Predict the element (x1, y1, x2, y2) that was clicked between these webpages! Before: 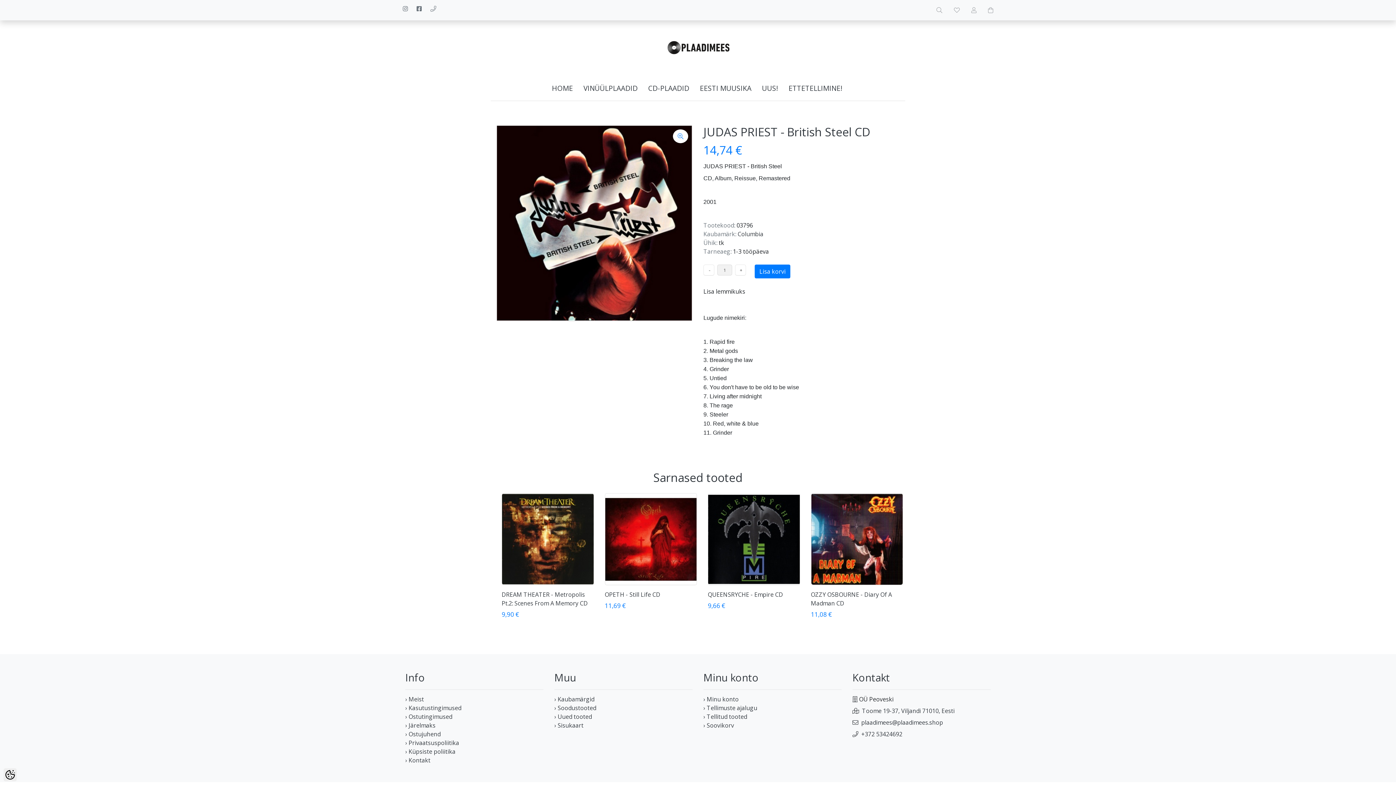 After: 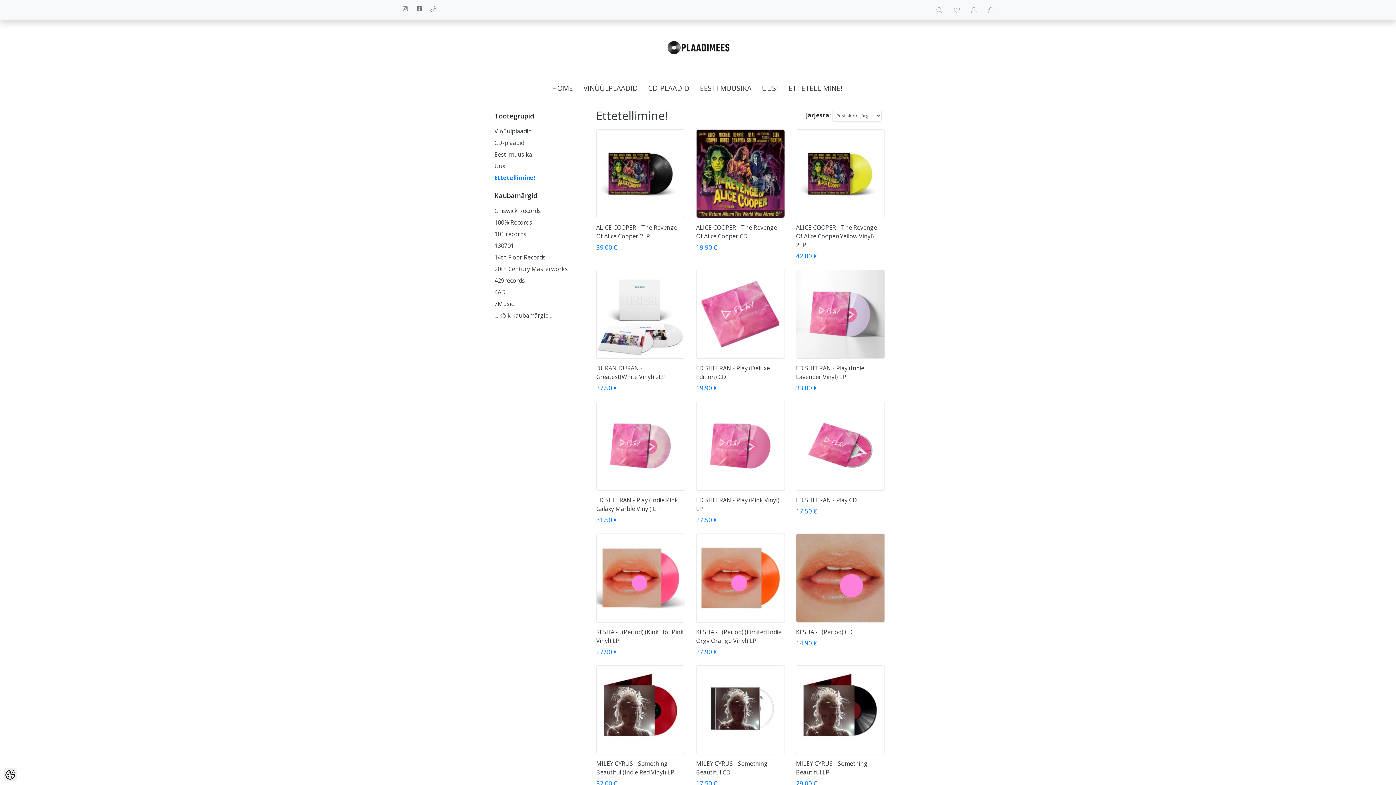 Action: label: ETTETELLIMINE! bbox: (786, 76, 844, 100)